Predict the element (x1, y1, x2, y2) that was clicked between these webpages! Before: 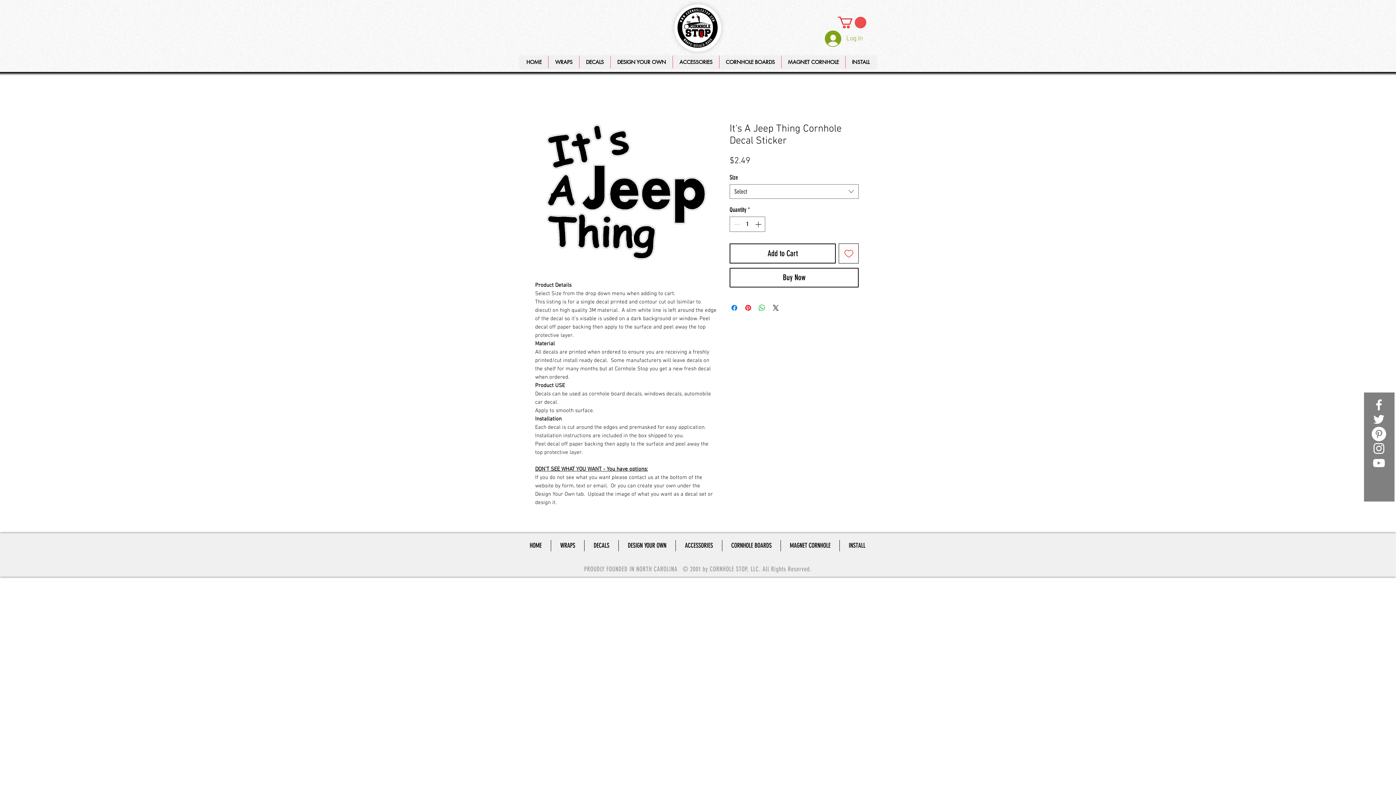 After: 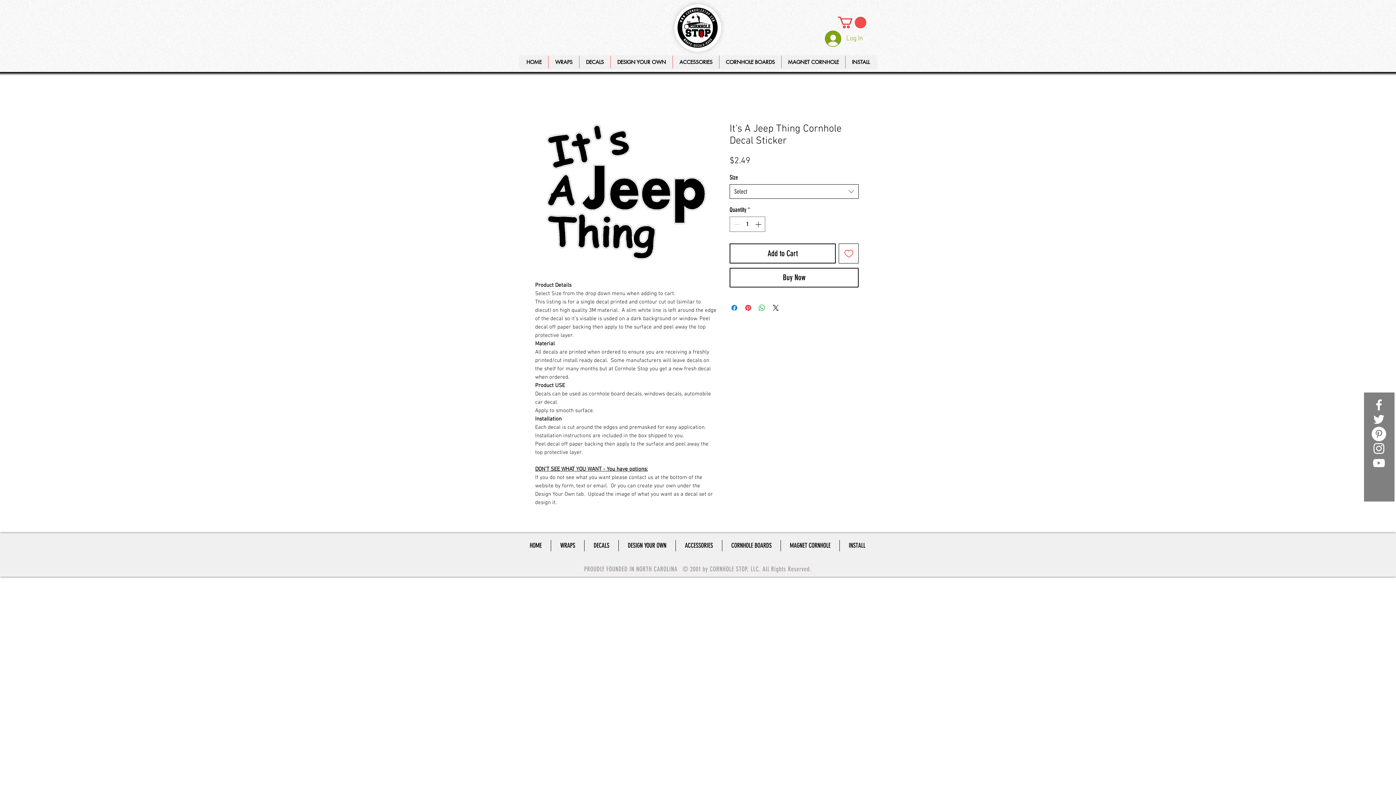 Action: label: Select bbox: (729, 184, 858, 198)